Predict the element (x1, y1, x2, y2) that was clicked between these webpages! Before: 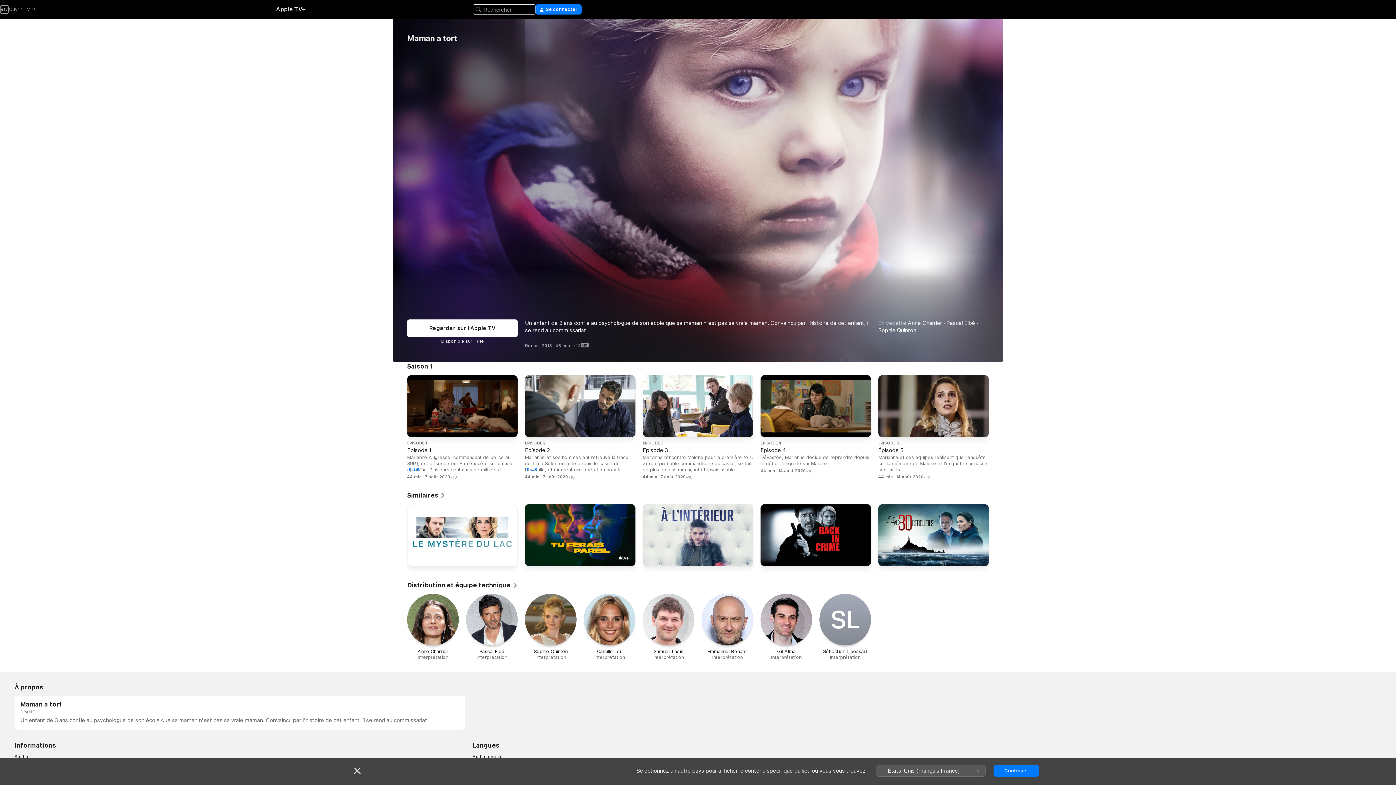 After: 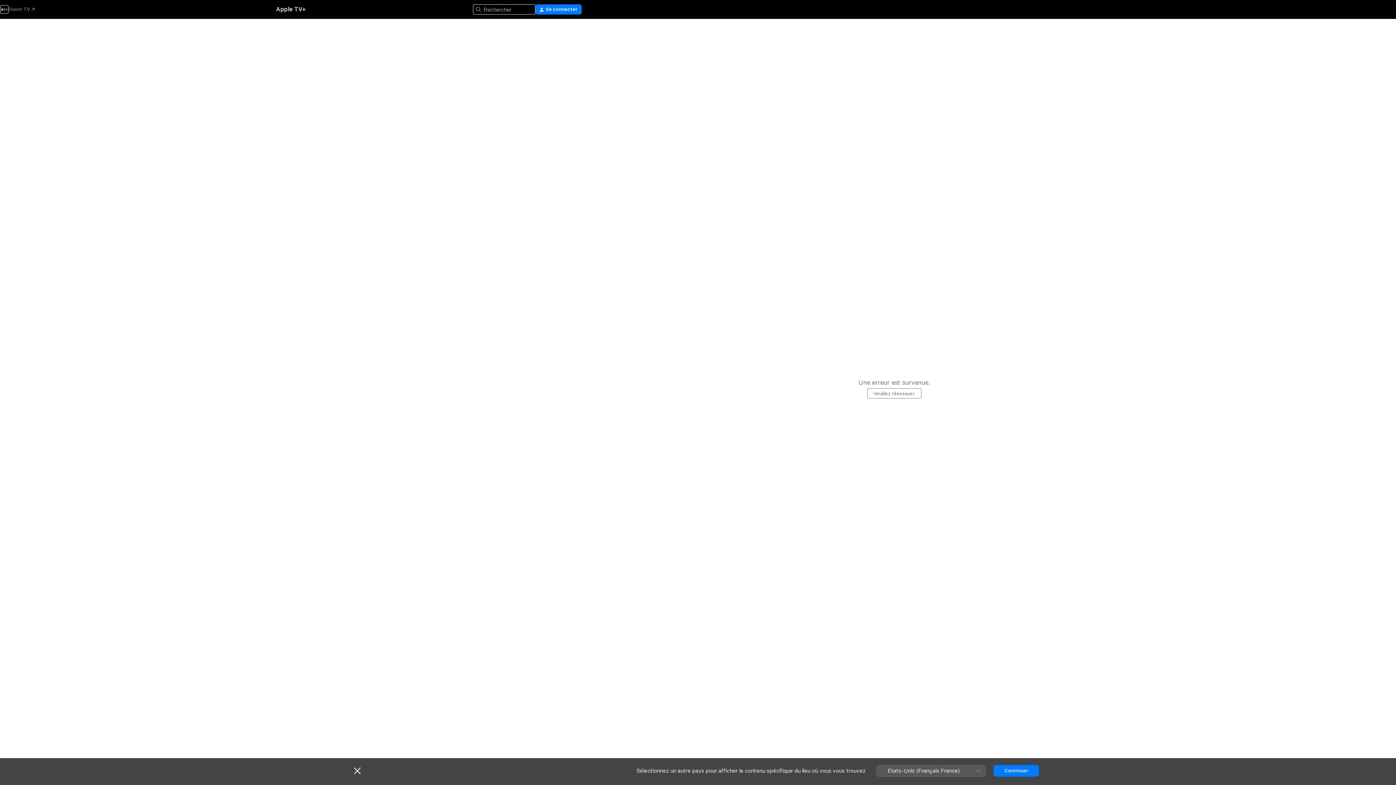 Action: label: Anne Charrier

Interprétation bbox: (407, 594, 458, 660)